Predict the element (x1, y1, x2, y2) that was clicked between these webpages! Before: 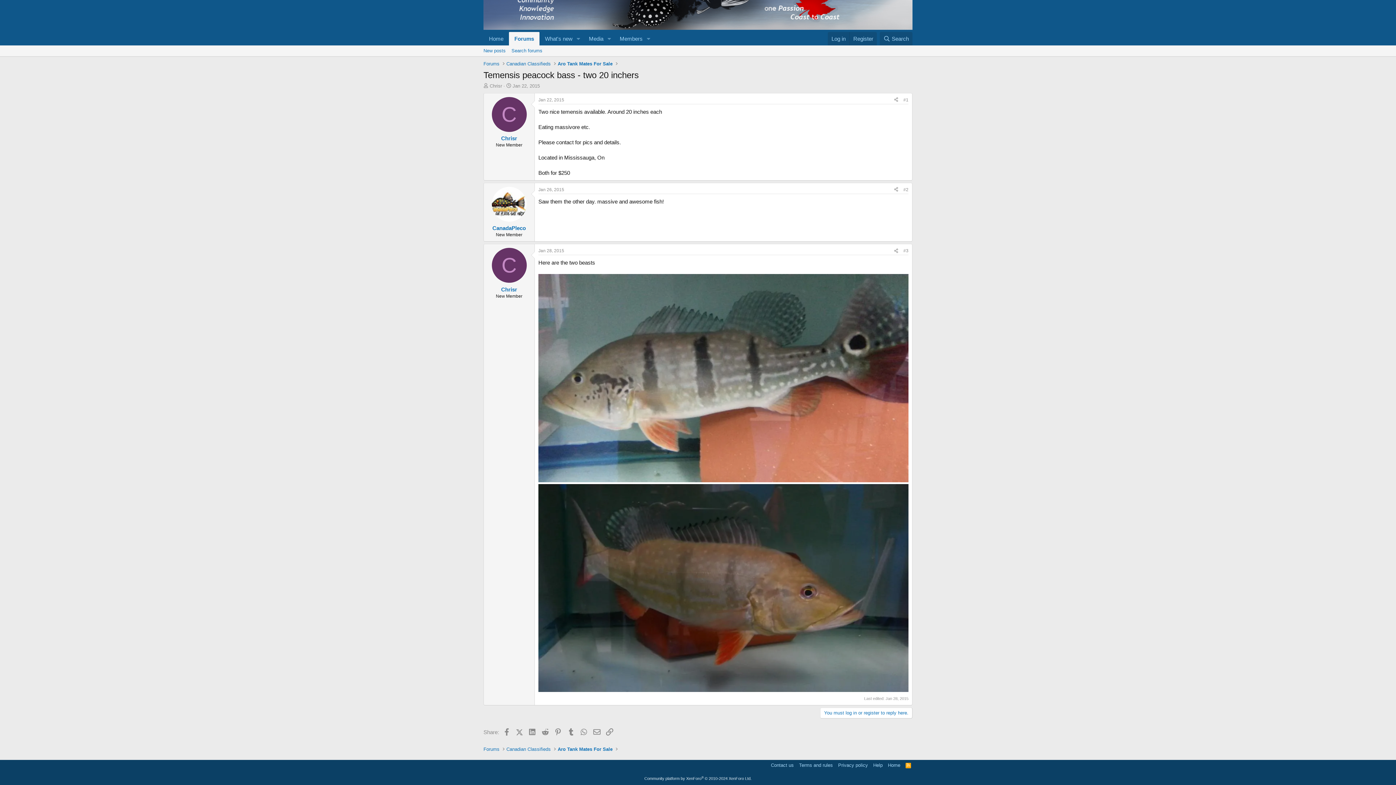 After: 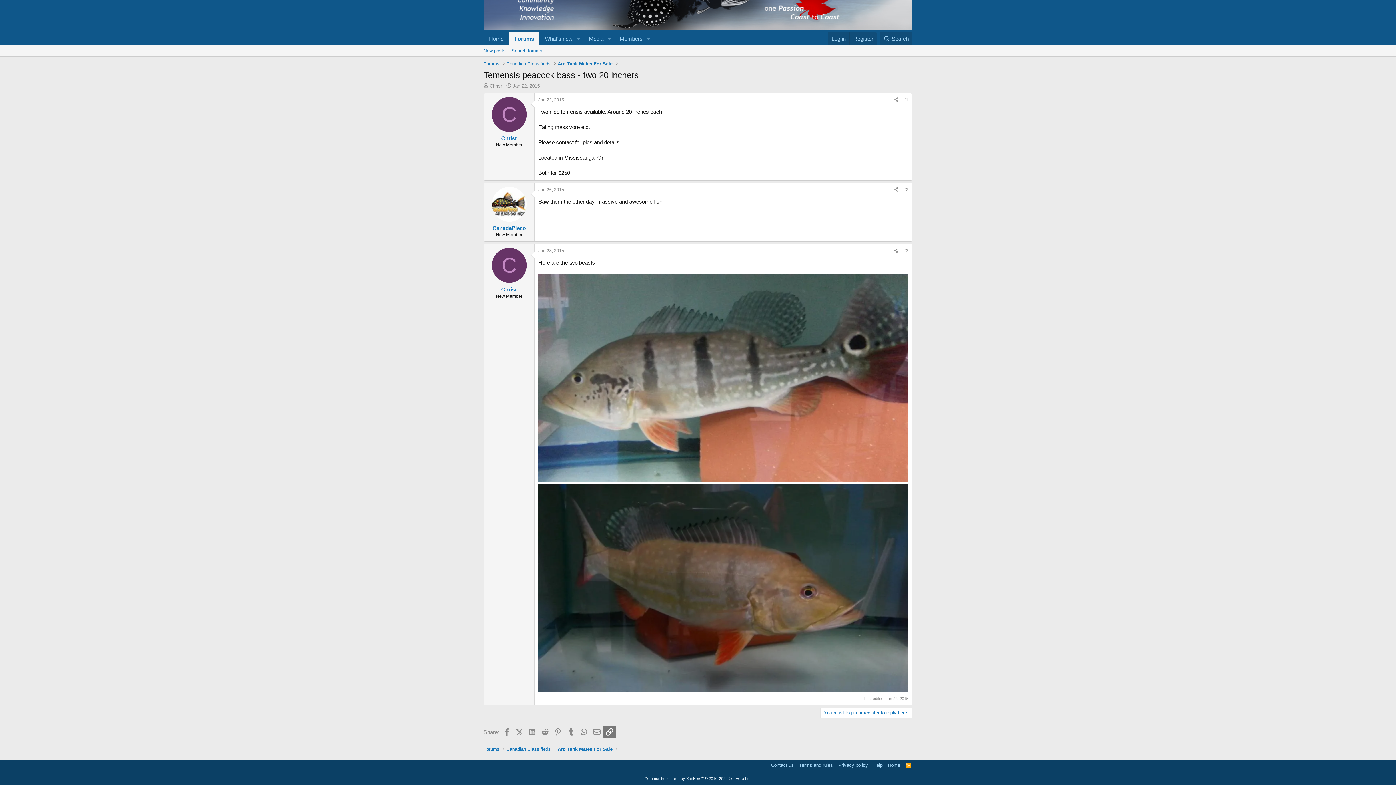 Action: label: Link bbox: (603, 726, 616, 738)